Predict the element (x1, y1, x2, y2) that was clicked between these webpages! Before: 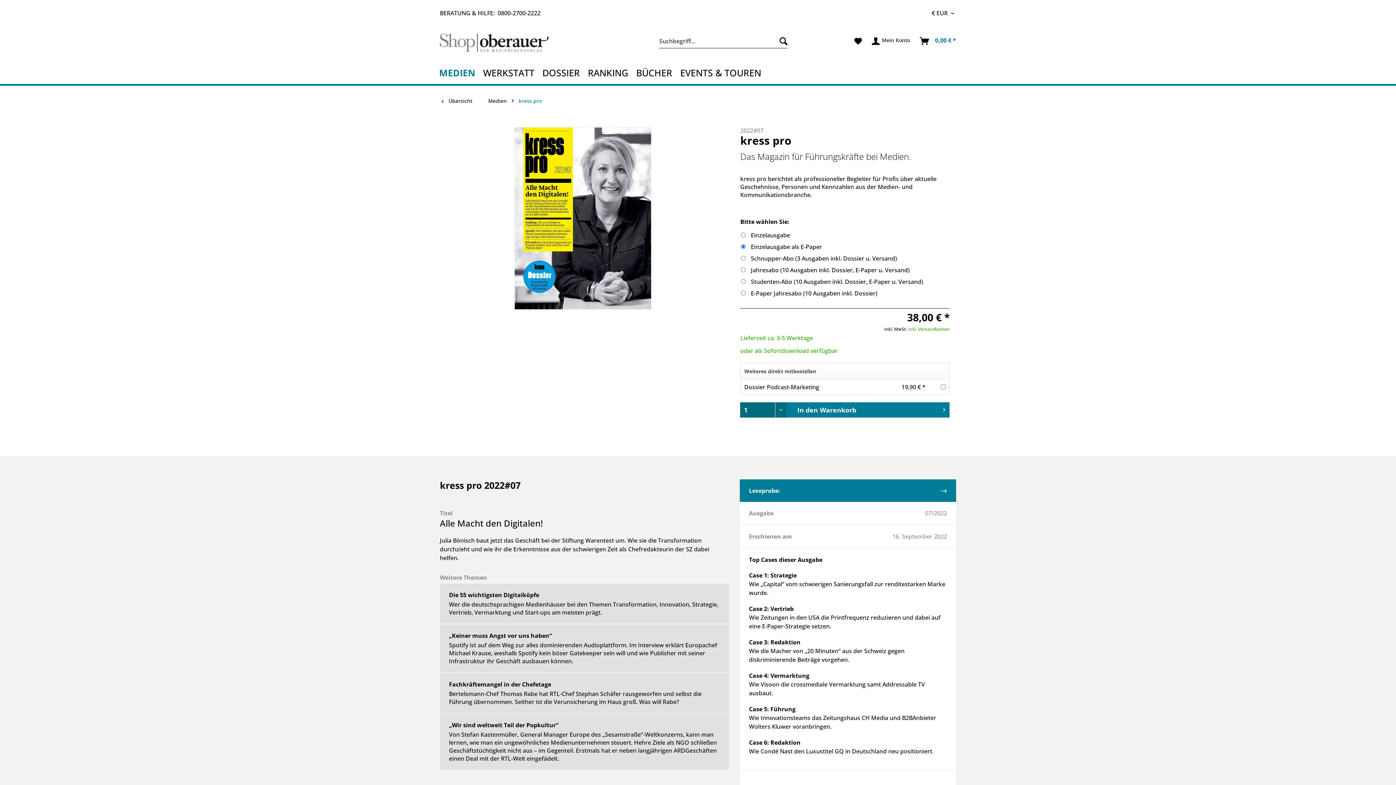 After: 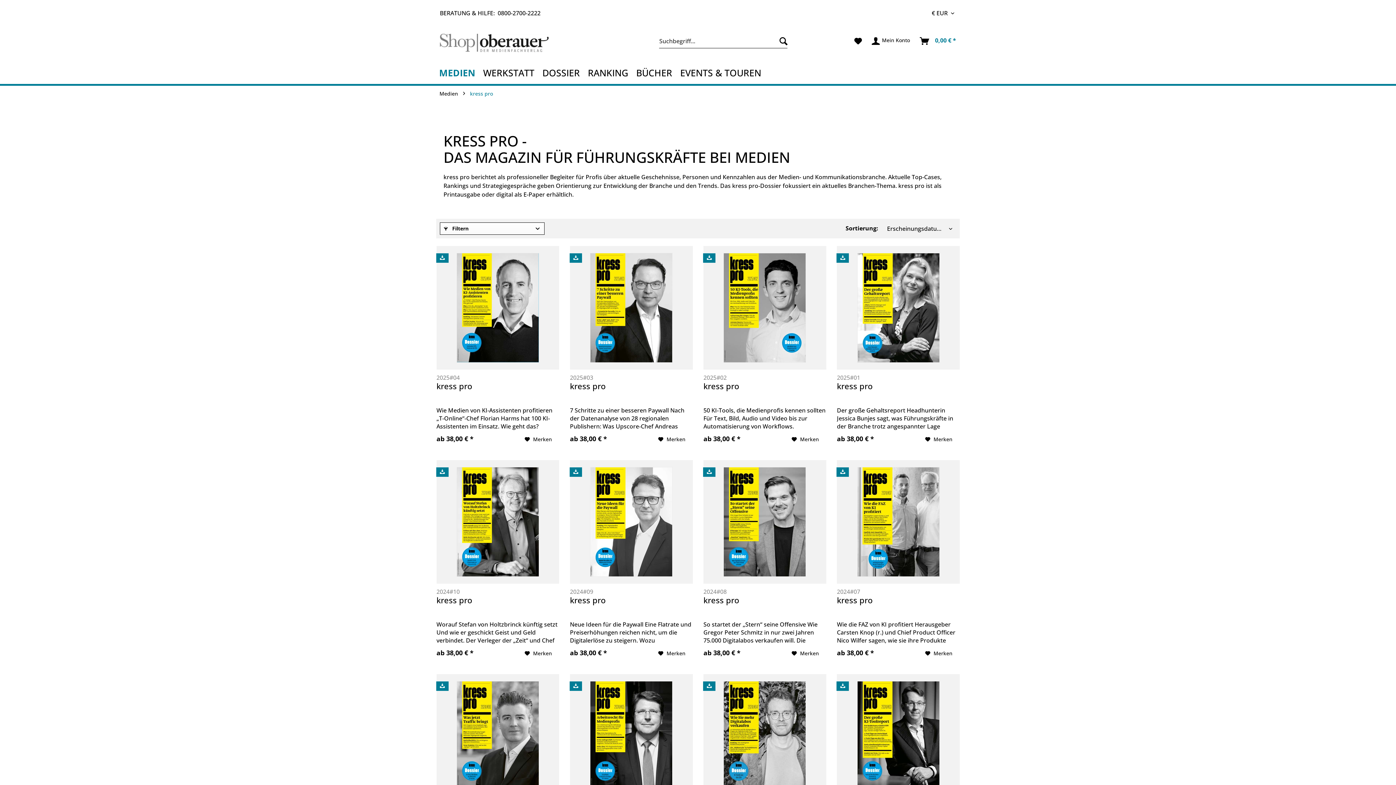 Action: label:  Übersicht bbox: (438, 93, 483, 109)